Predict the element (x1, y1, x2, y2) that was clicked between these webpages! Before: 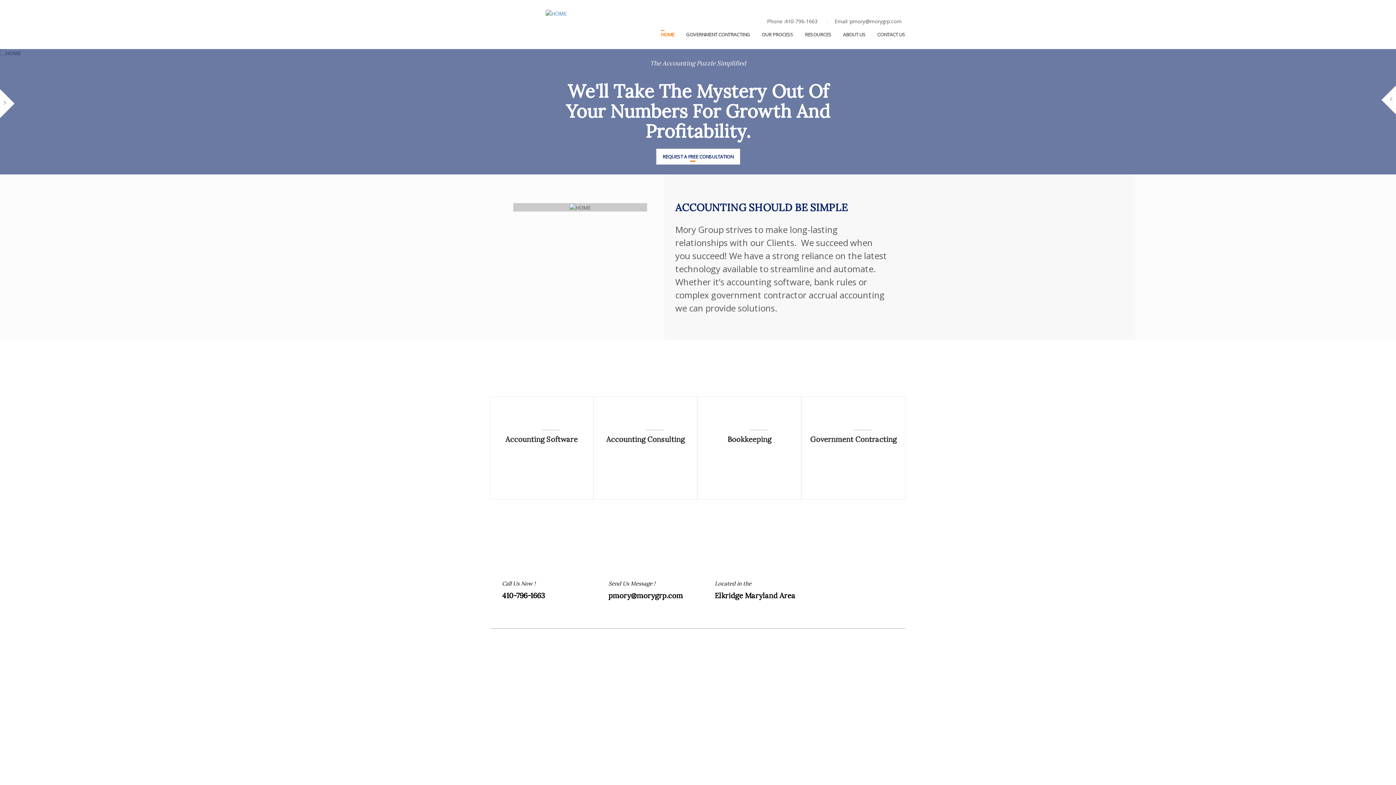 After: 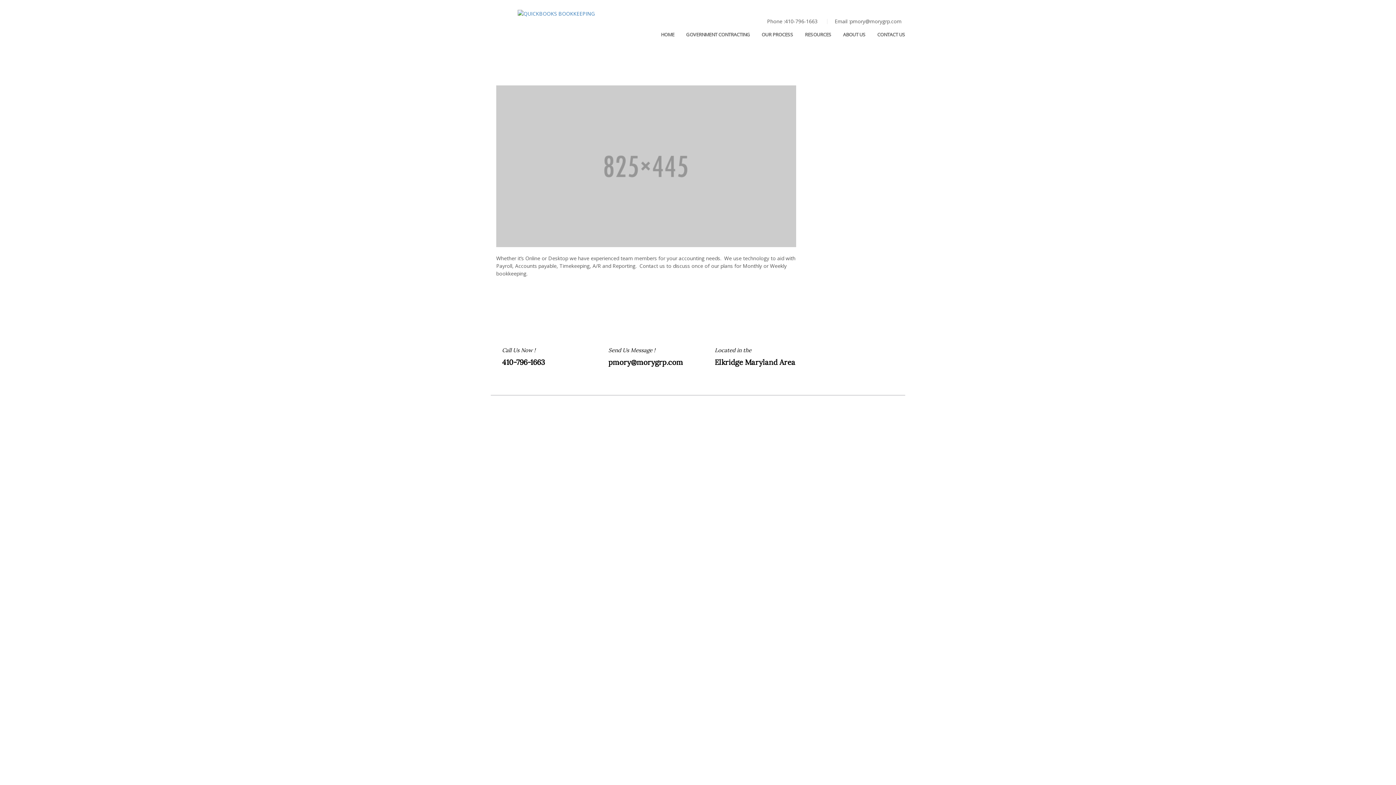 Action: label: Bookkeeping bbox: (727, 434, 771, 443)